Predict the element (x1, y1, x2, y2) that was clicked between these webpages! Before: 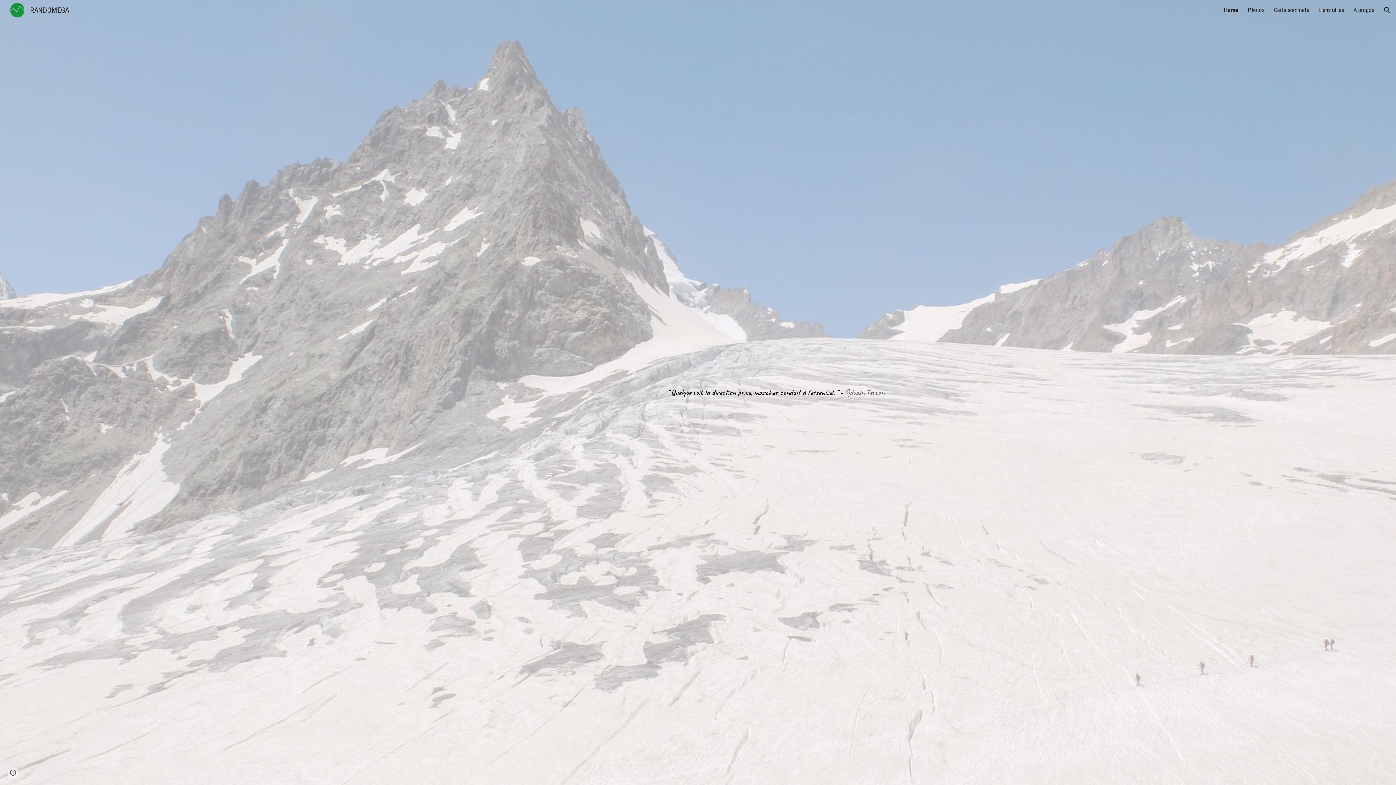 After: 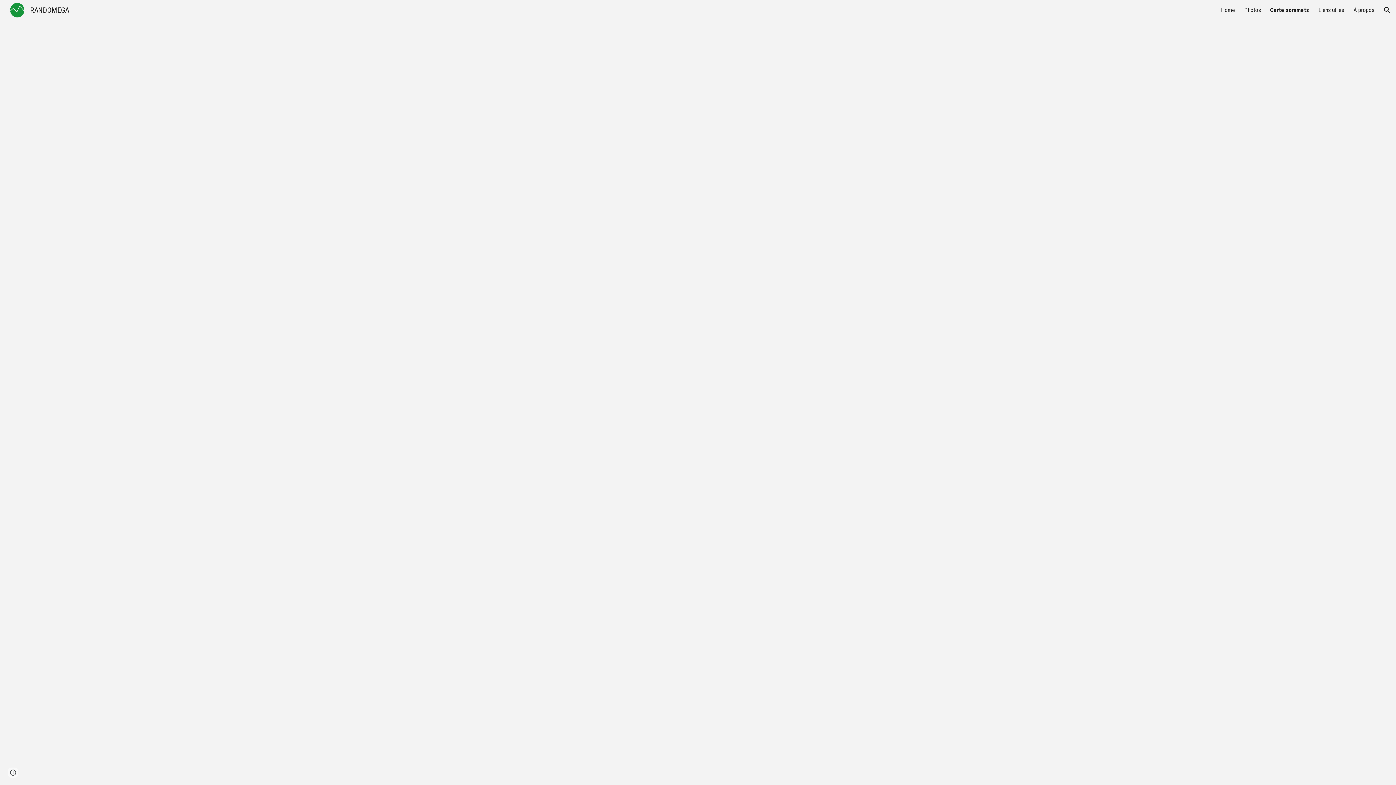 Action: bbox: (1274, 6, 1309, 13) label: Carte sommets